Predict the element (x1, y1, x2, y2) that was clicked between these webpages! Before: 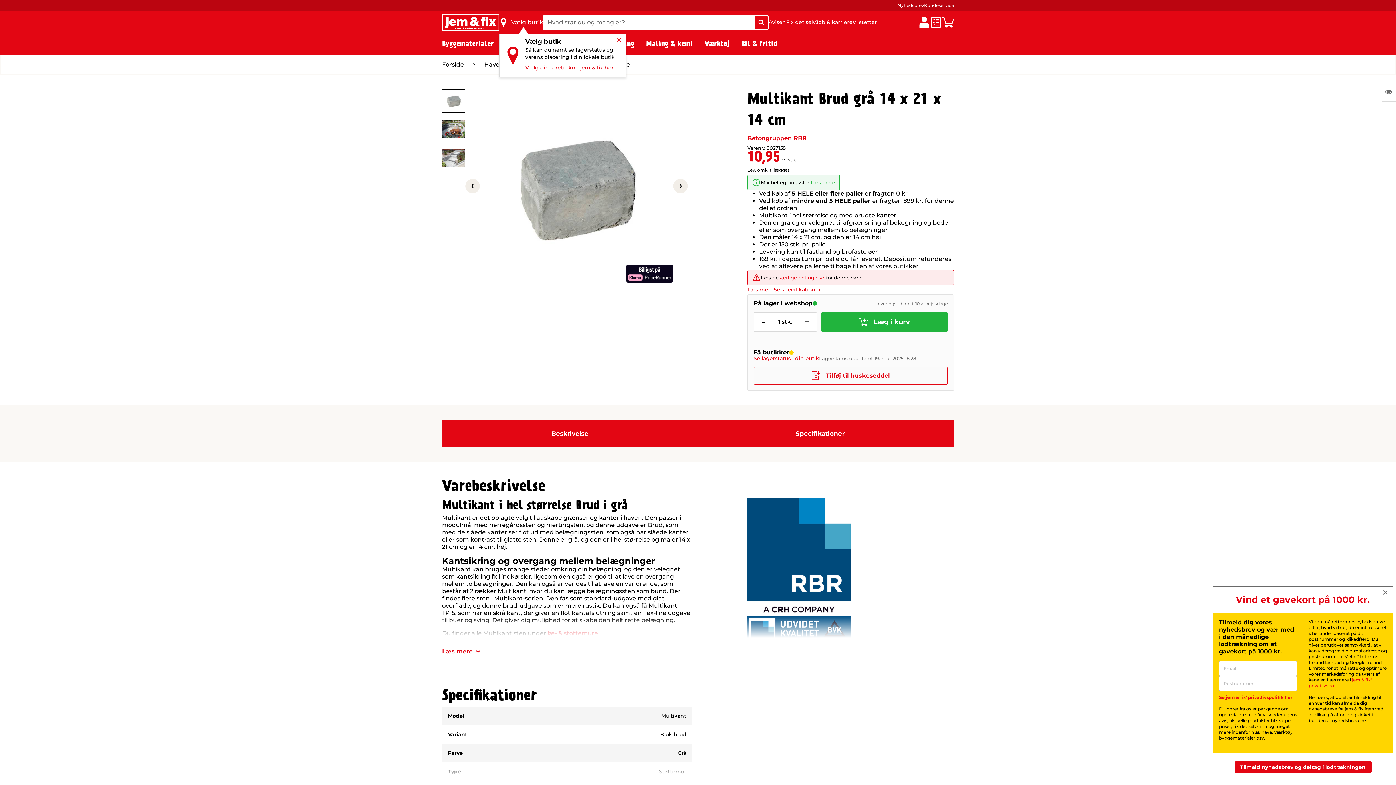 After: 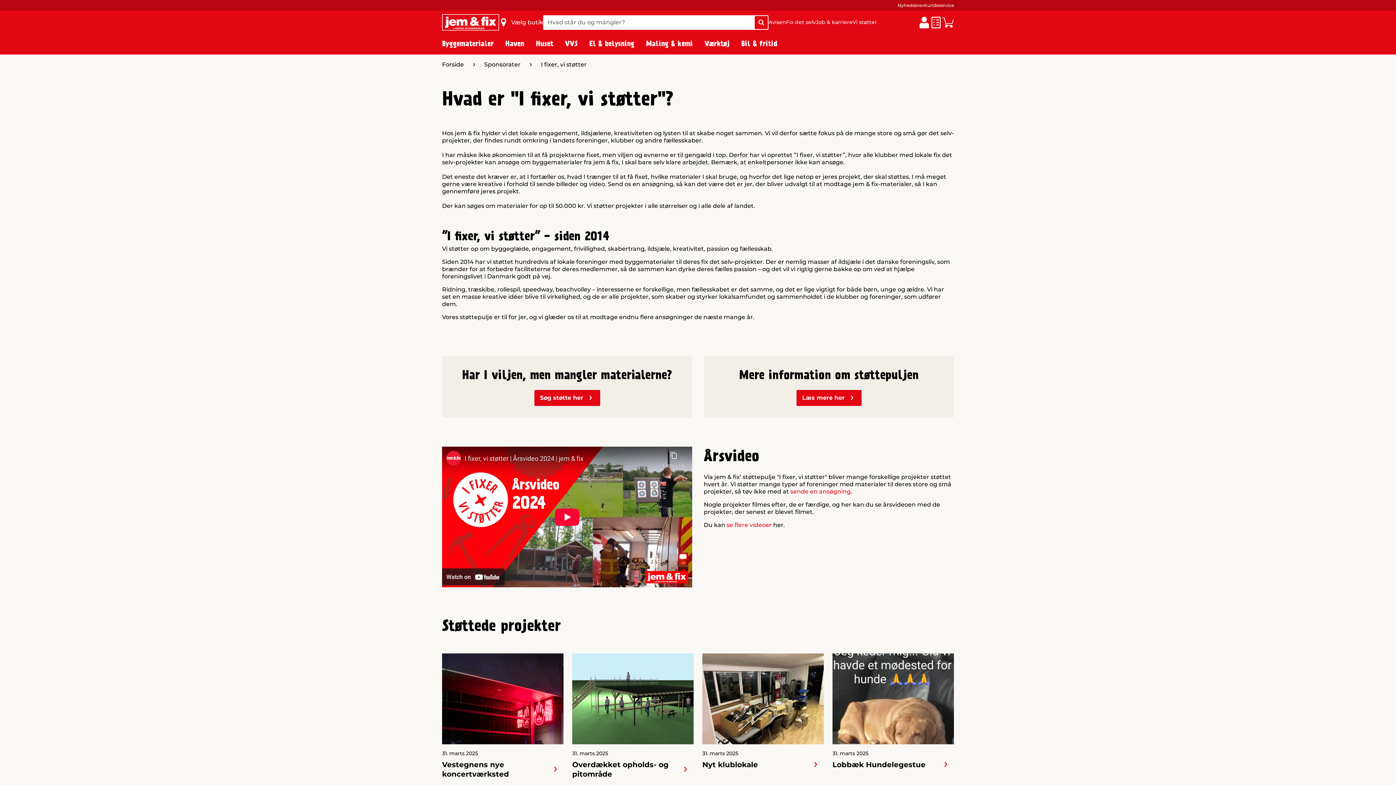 Action: label: Vi støtter bbox: (852, 18, 877, 25)